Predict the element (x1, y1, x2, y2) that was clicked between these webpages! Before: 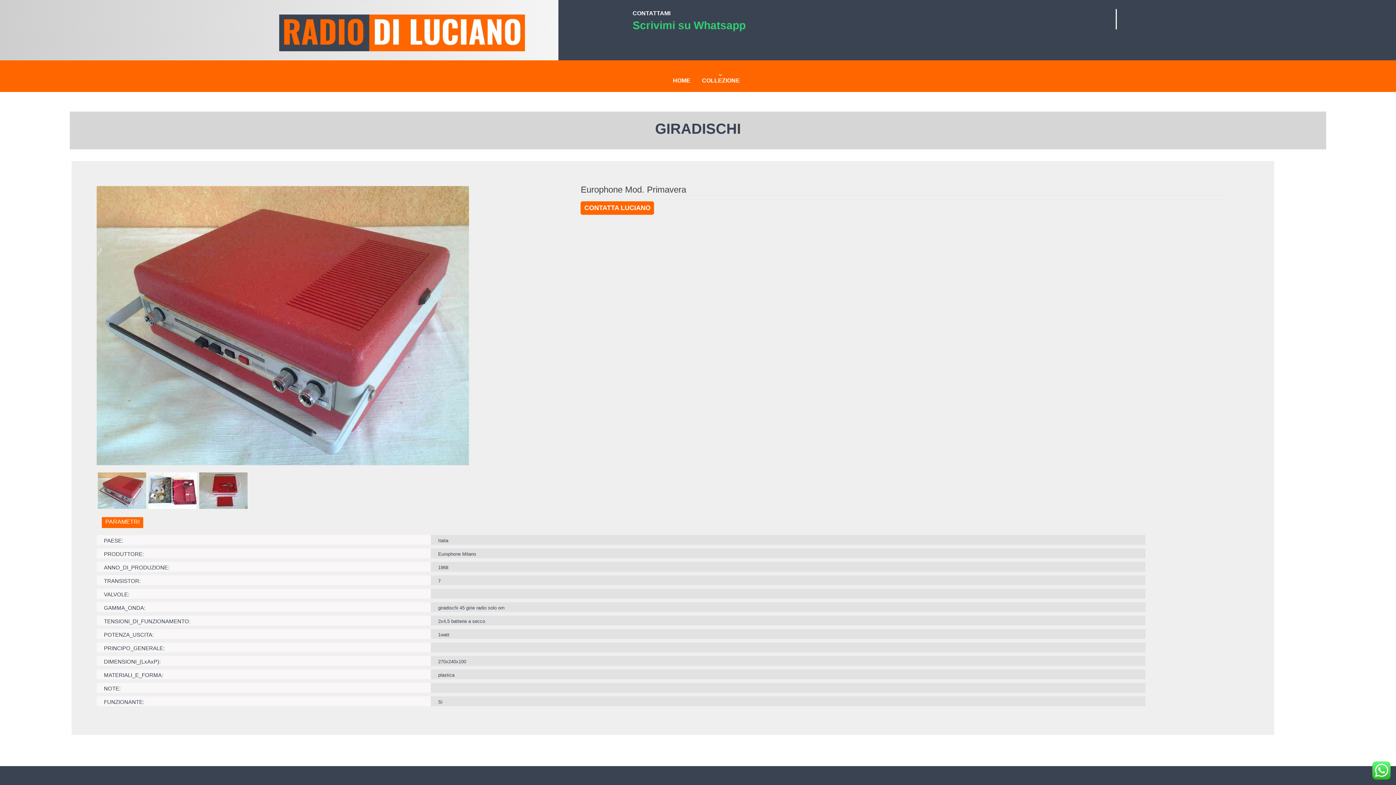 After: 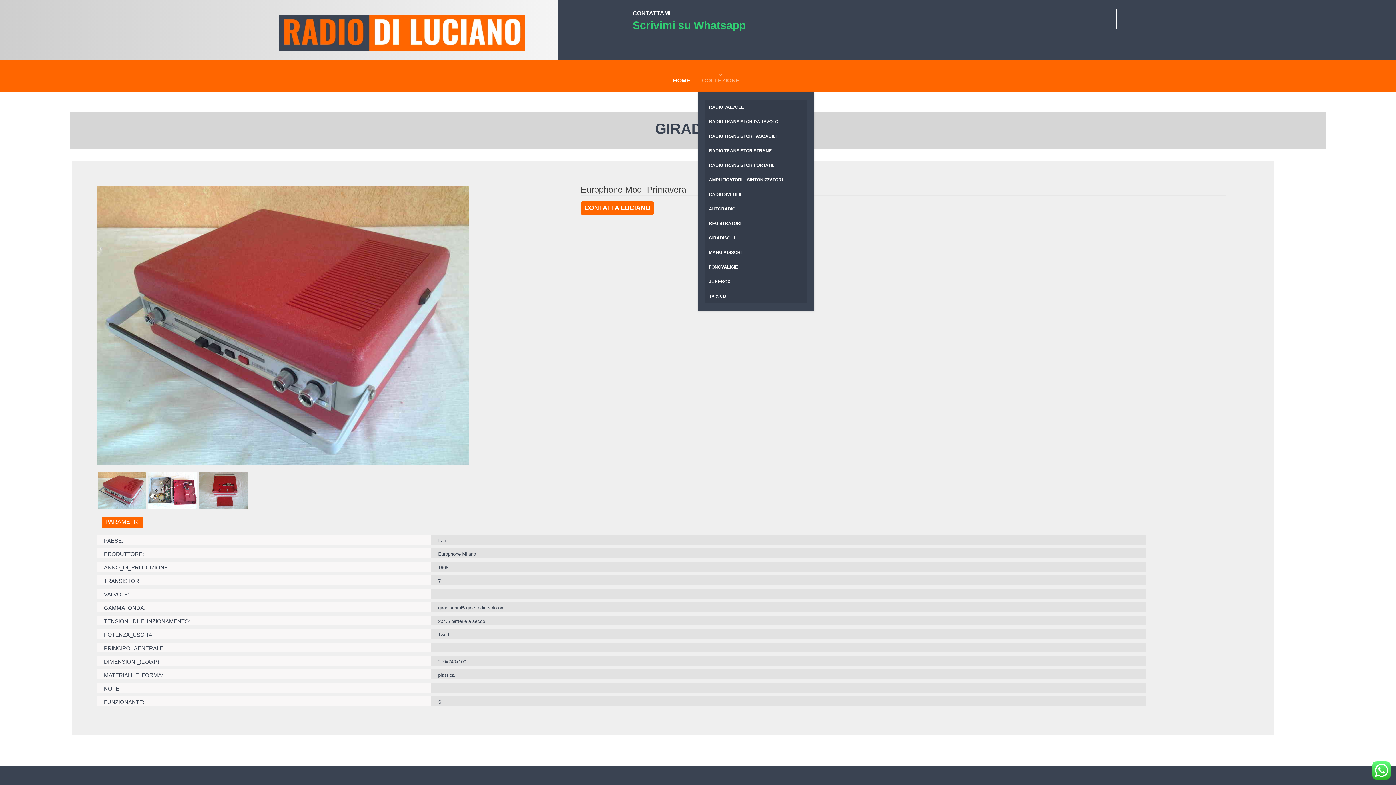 Action: label: COLLEZIONE bbox: (702, 72, 723, 92)